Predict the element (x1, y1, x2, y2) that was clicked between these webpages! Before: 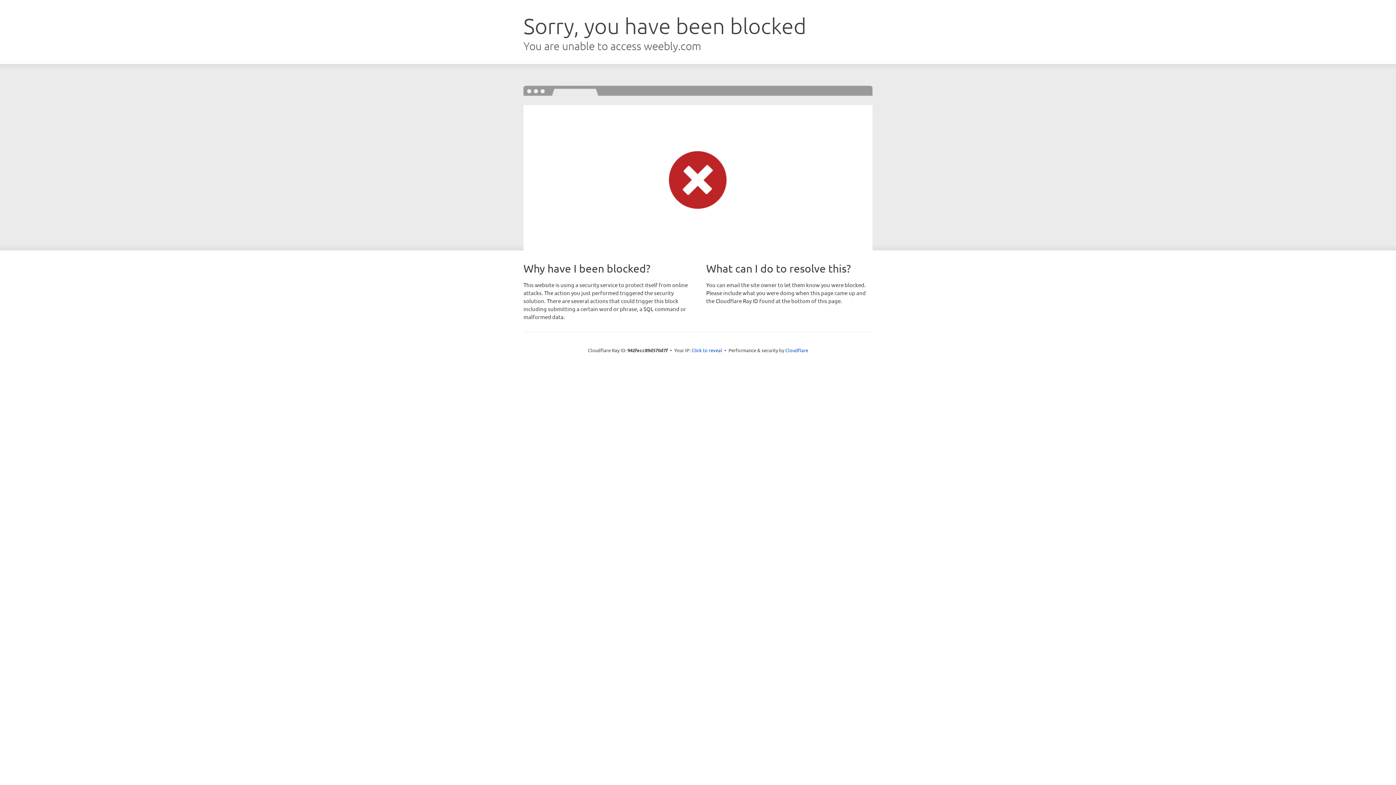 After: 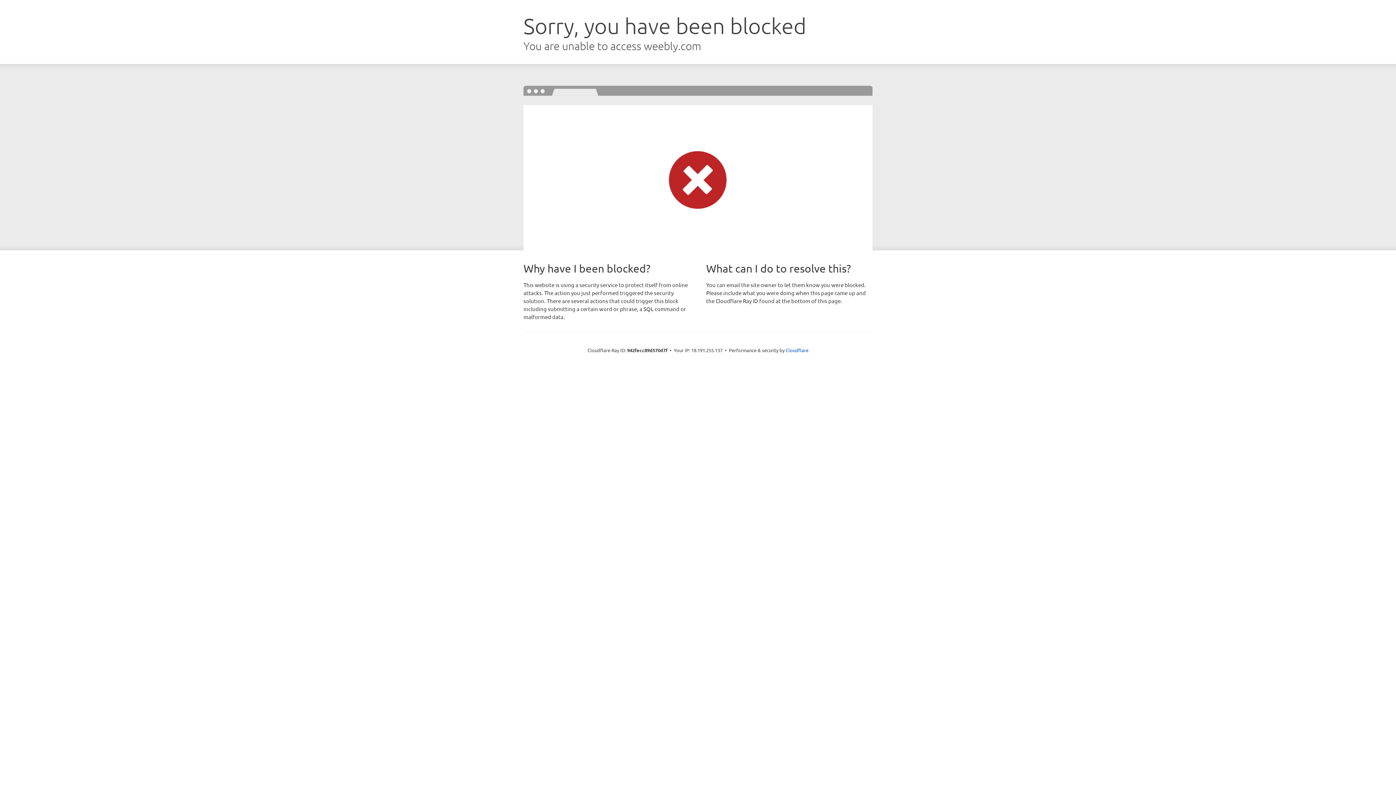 Action: bbox: (691, 346, 722, 353) label: Click to reveal